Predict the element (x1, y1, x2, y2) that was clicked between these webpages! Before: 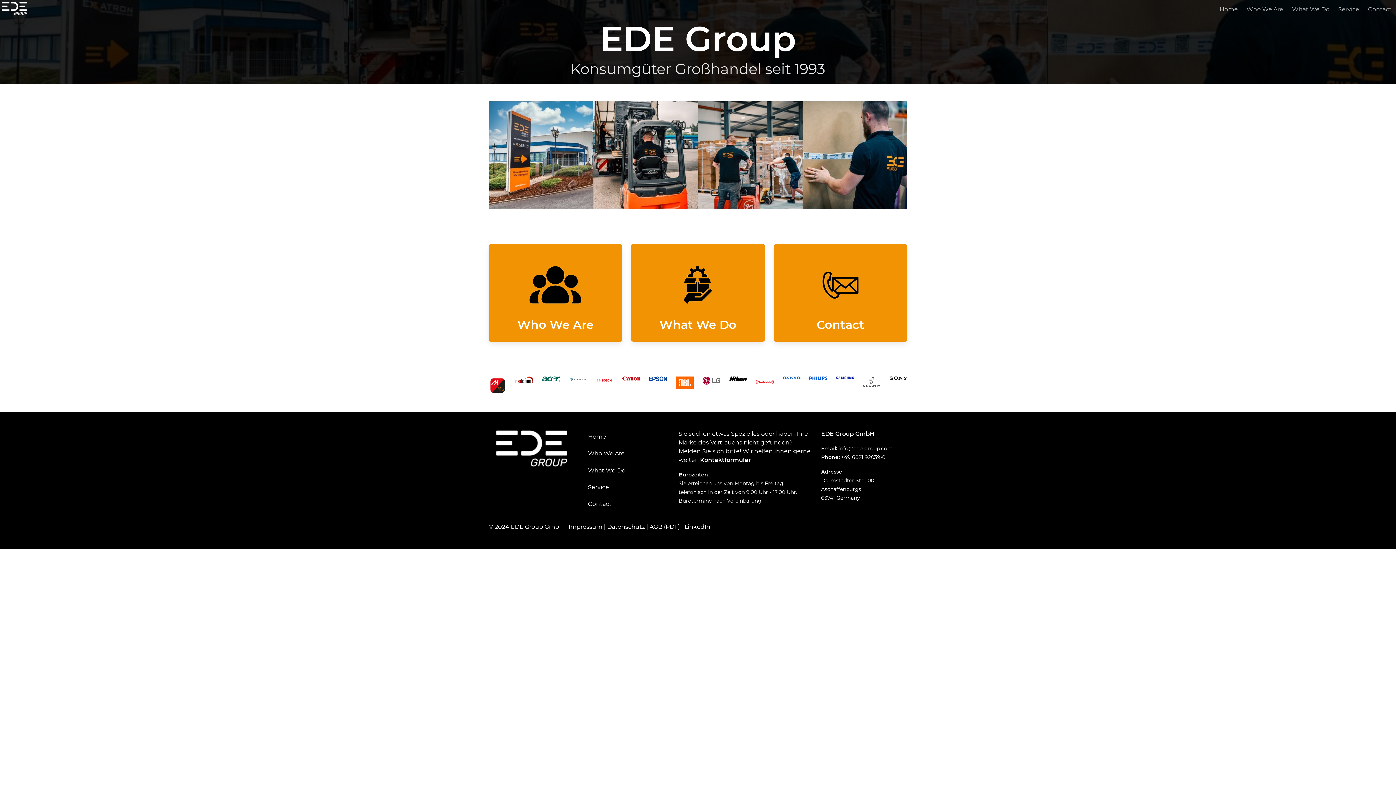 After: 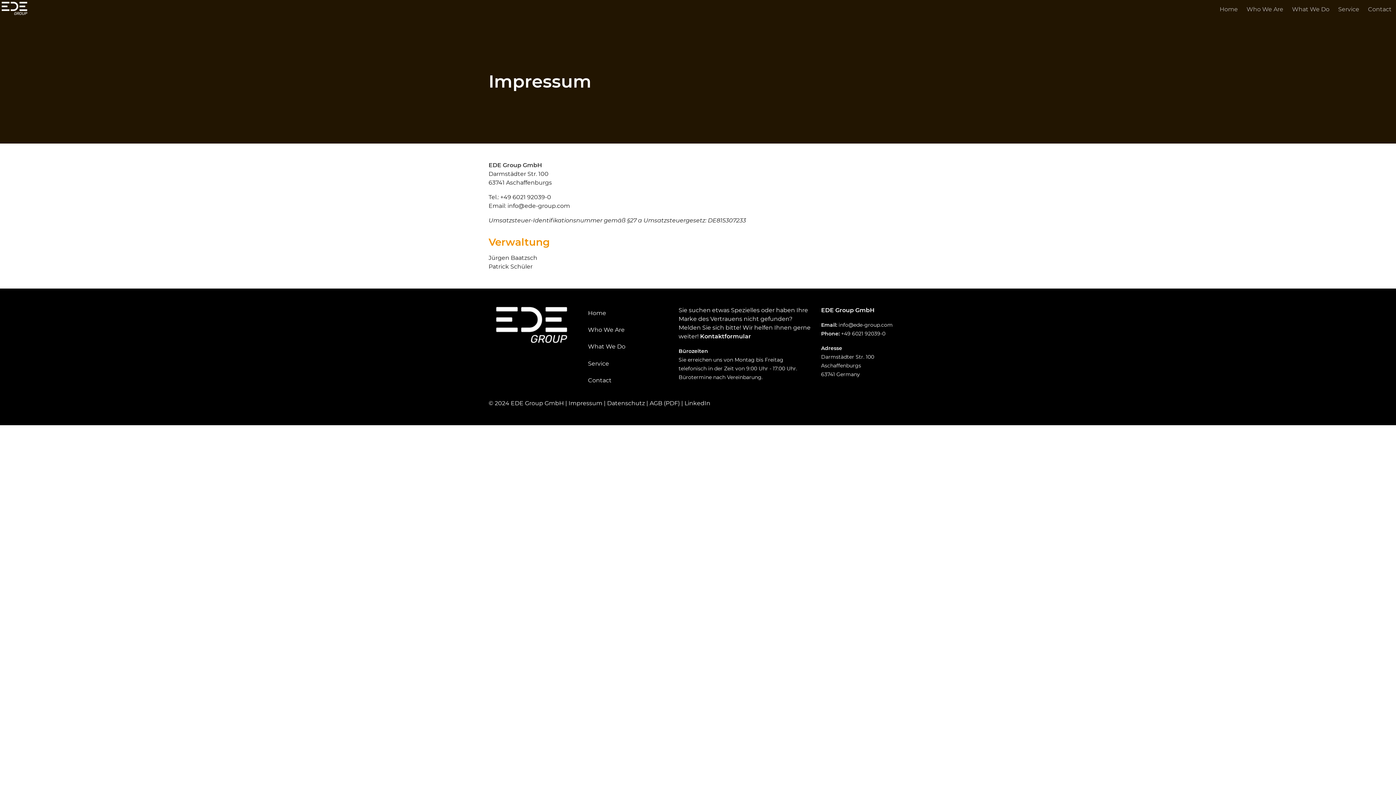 Action: label: Impressum bbox: (568, 523, 602, 530)